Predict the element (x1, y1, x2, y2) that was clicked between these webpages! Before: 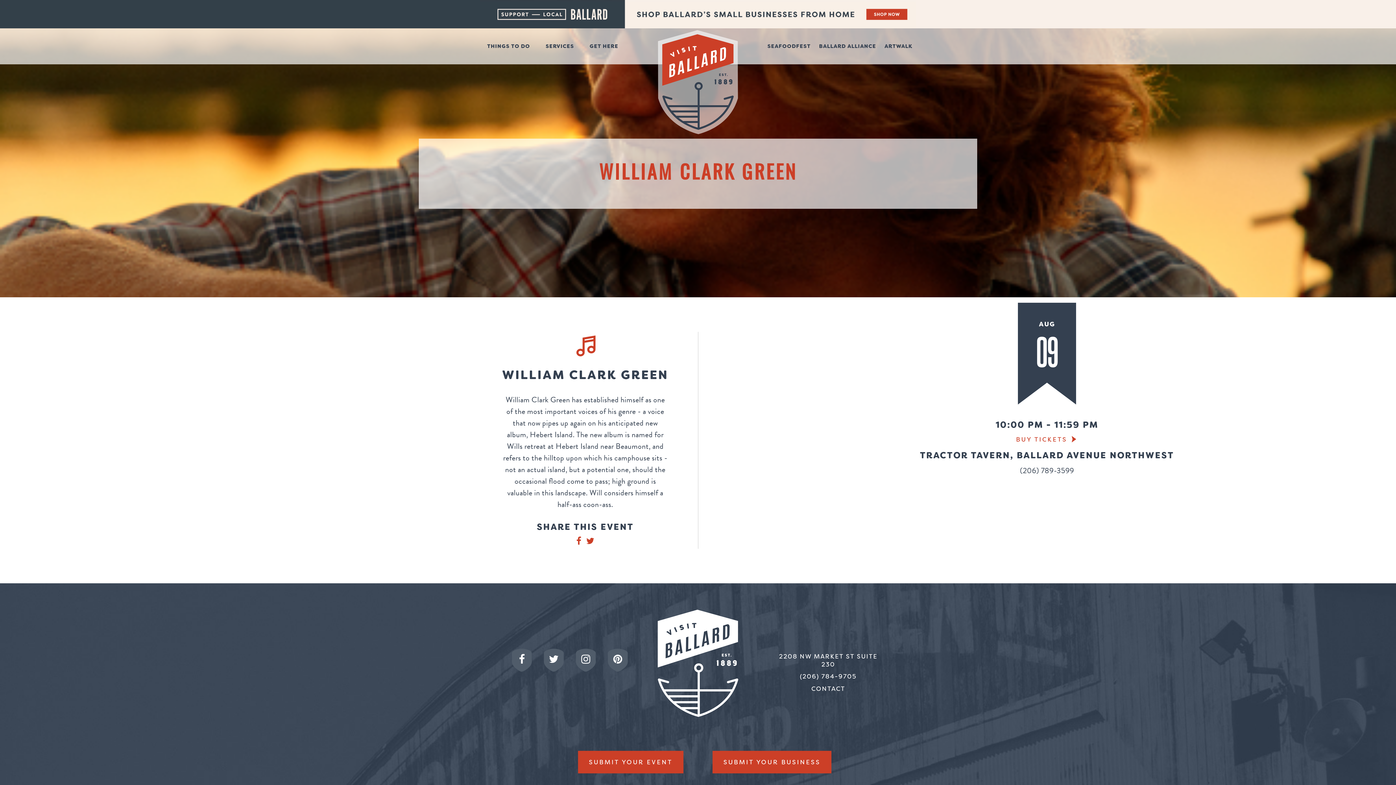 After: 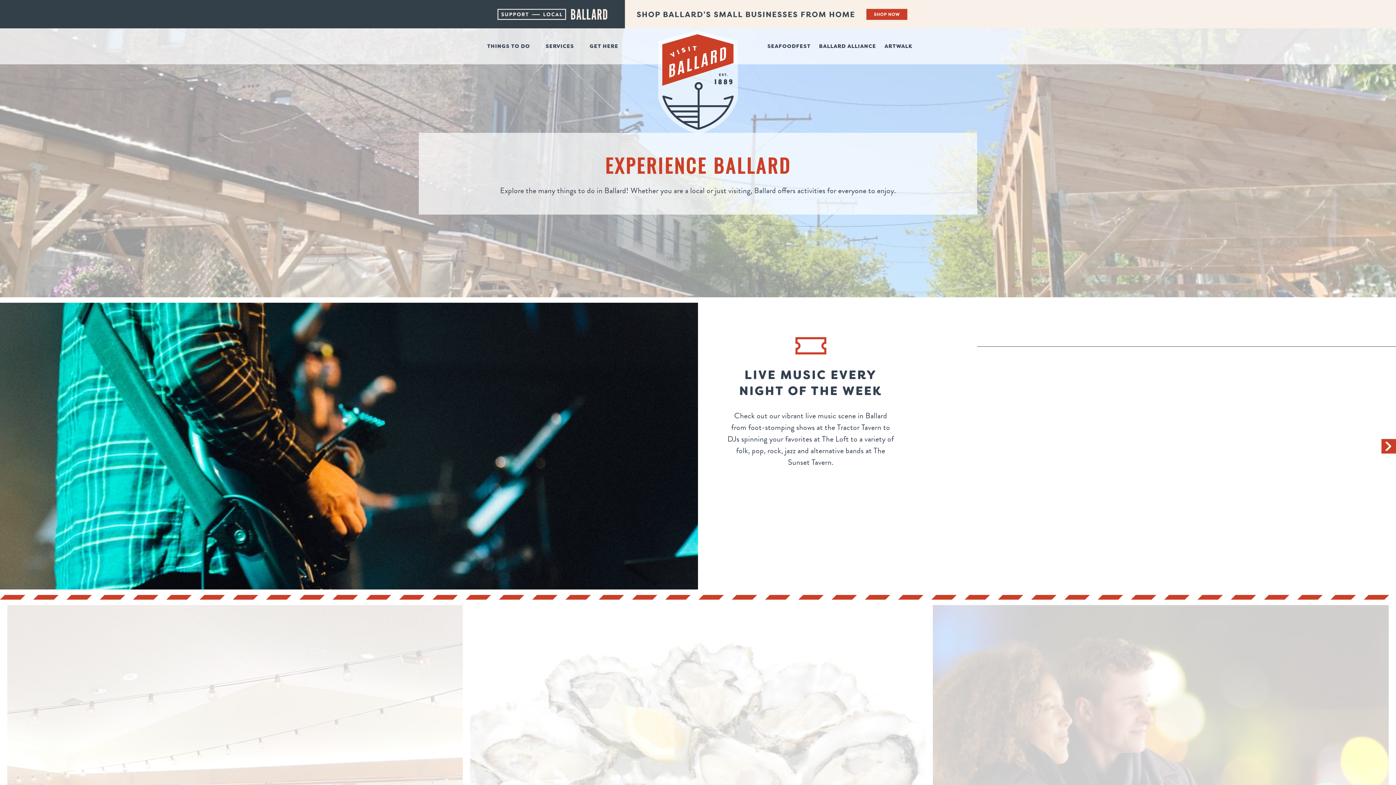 Action: bbox: (480, 39, 537, 53) label: THINGS TO DO